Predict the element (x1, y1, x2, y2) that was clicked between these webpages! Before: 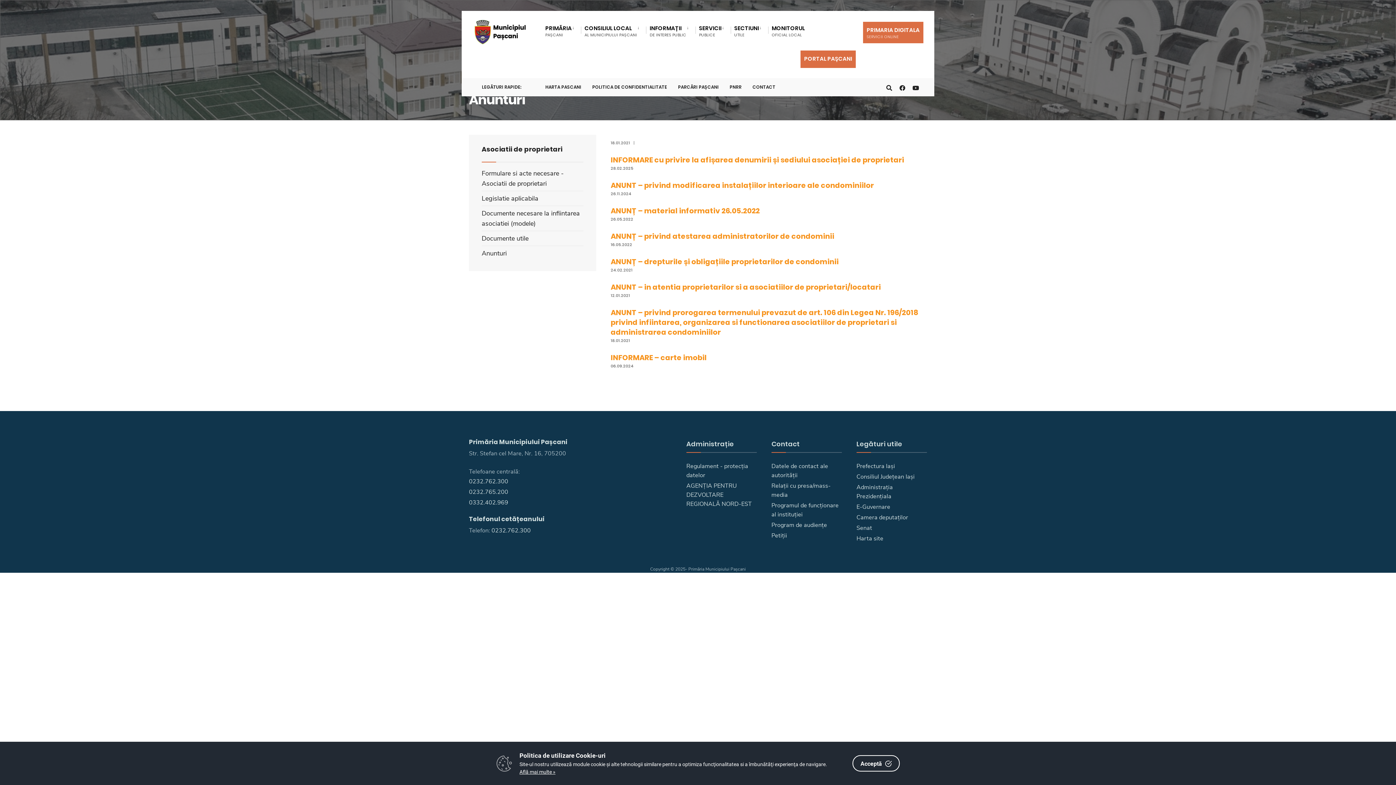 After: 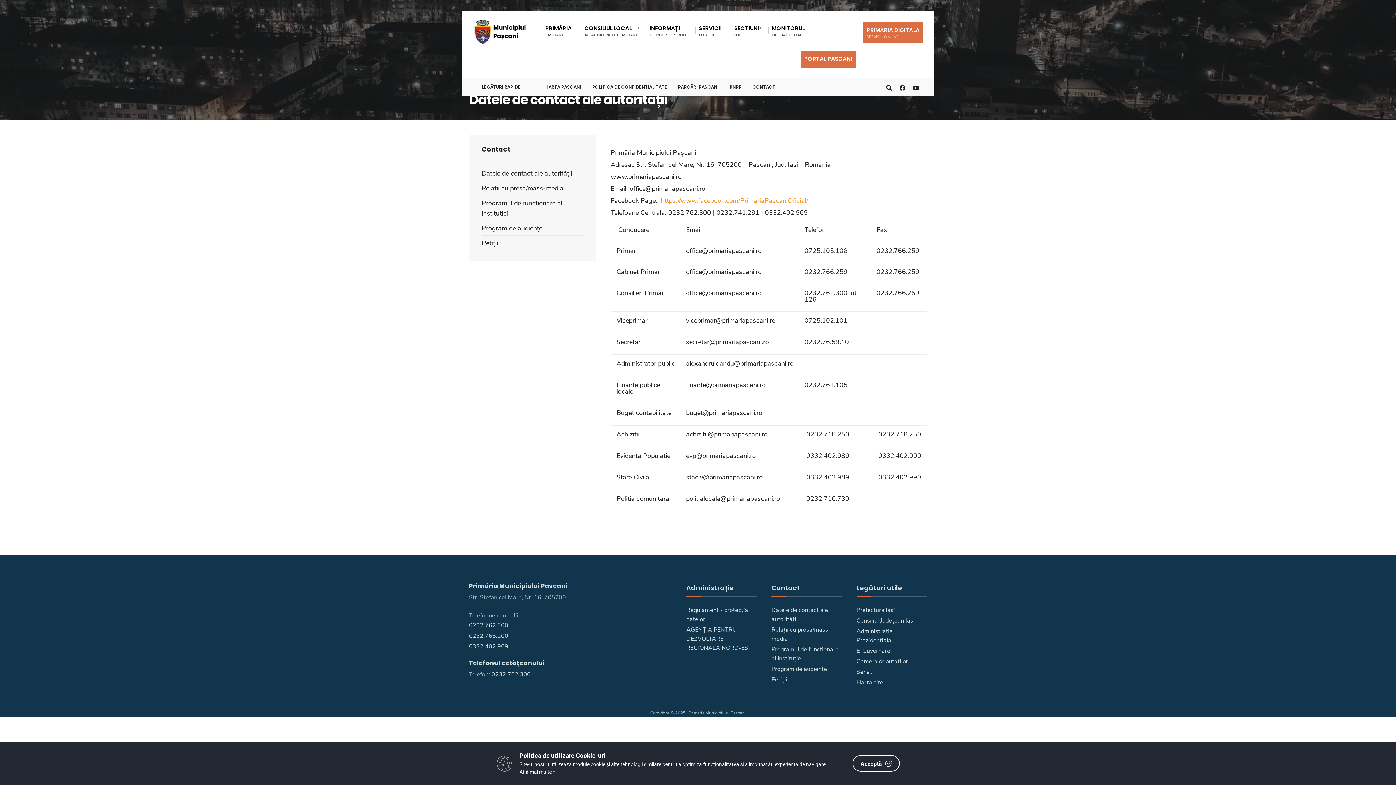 Action: bbox: (752, 78, 775, 93) label: CONTACT